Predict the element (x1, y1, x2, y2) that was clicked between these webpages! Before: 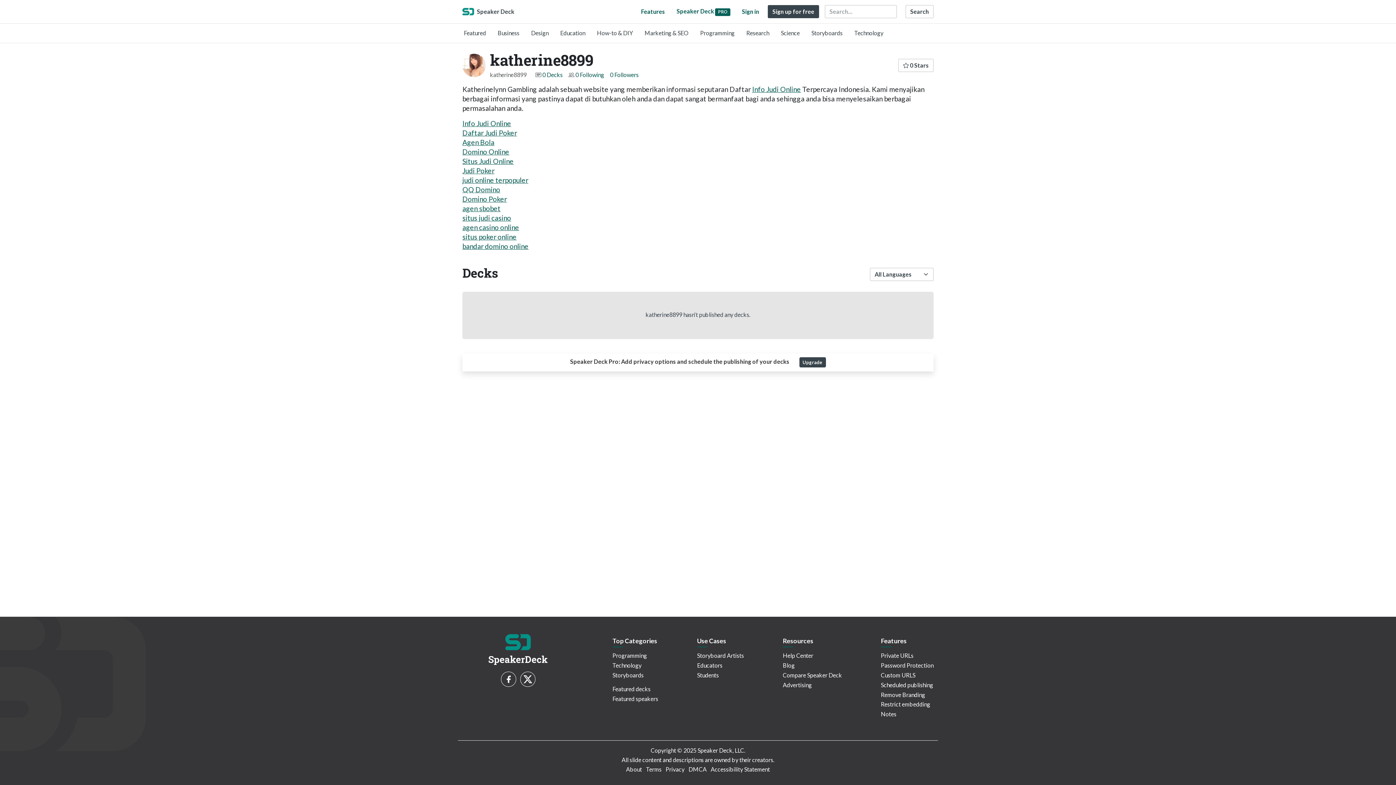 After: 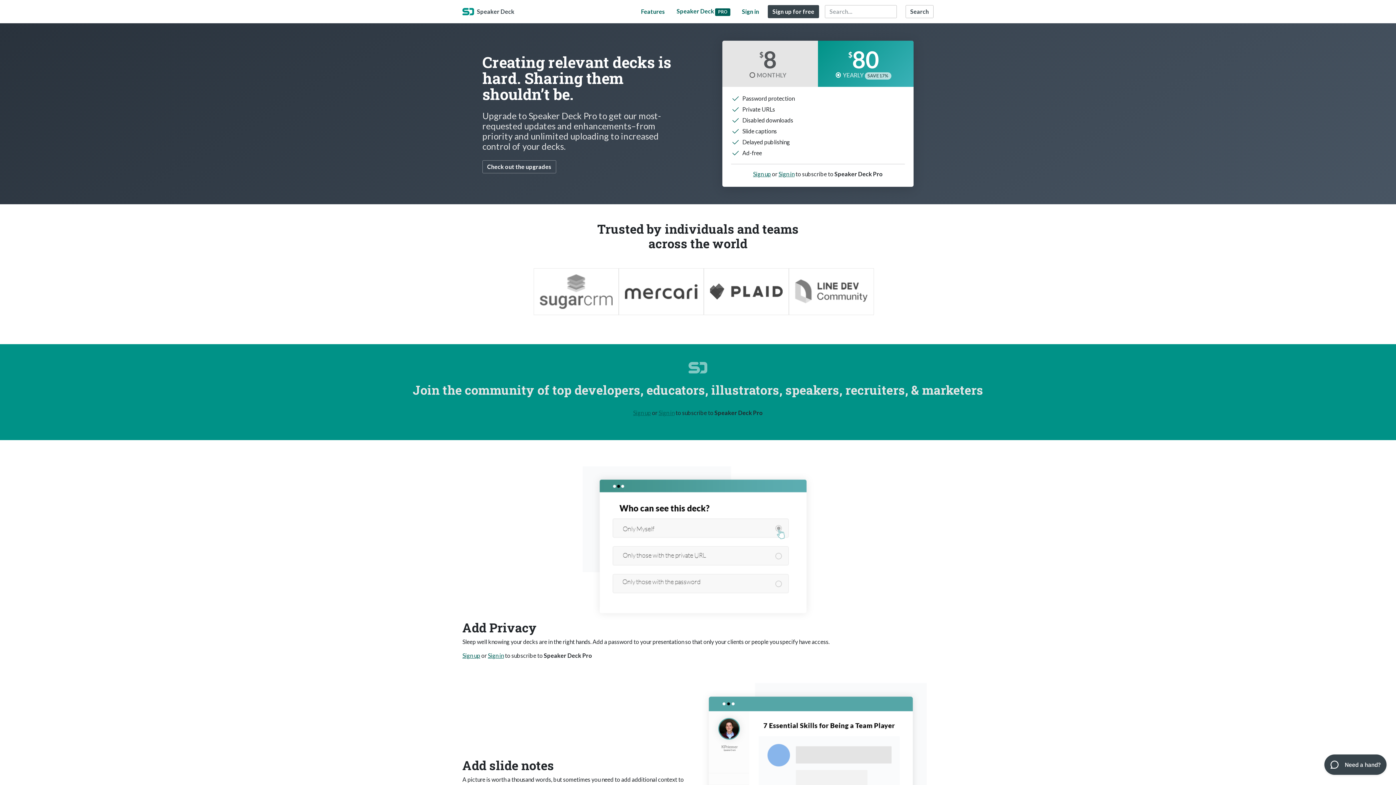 Action: label: Speaker Deck PRO bbox: (673, 5, 733, 17)